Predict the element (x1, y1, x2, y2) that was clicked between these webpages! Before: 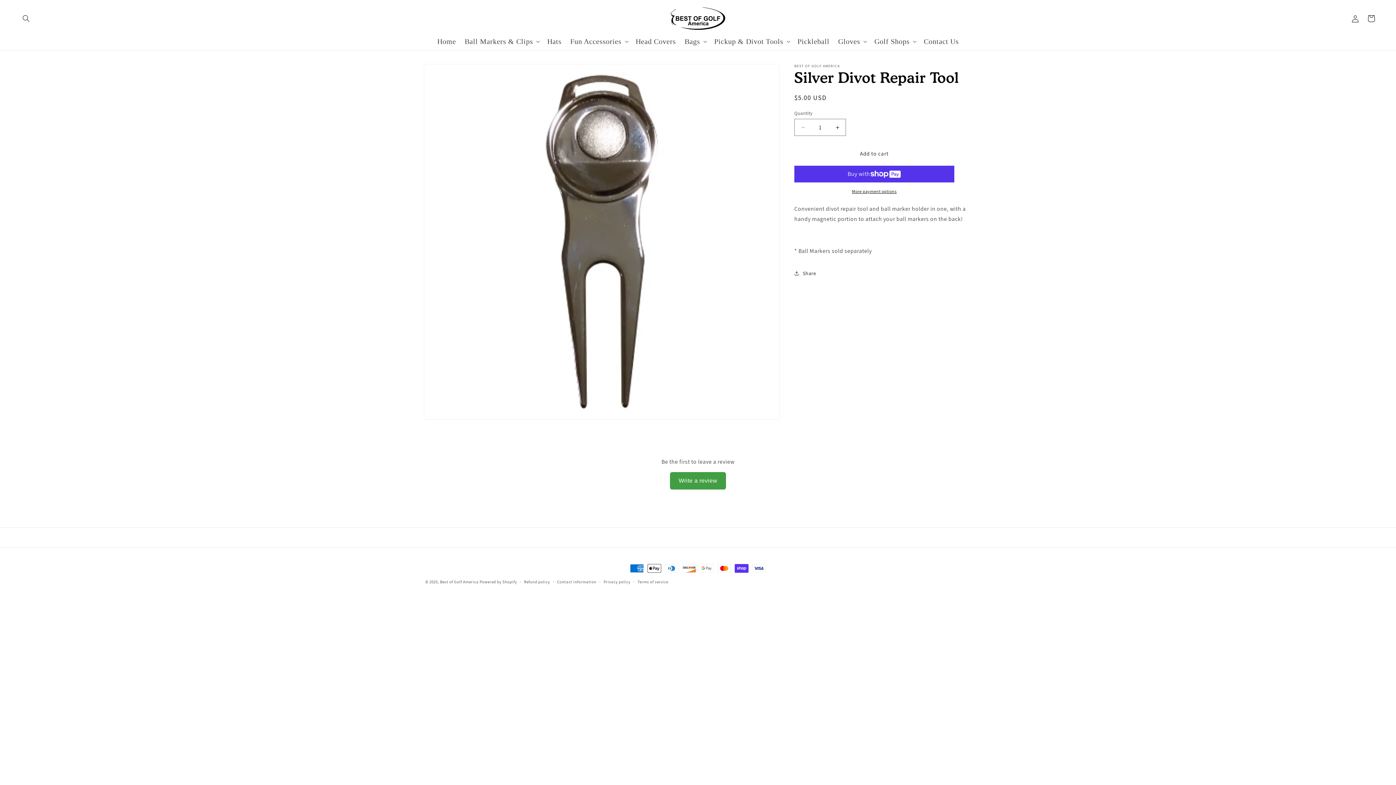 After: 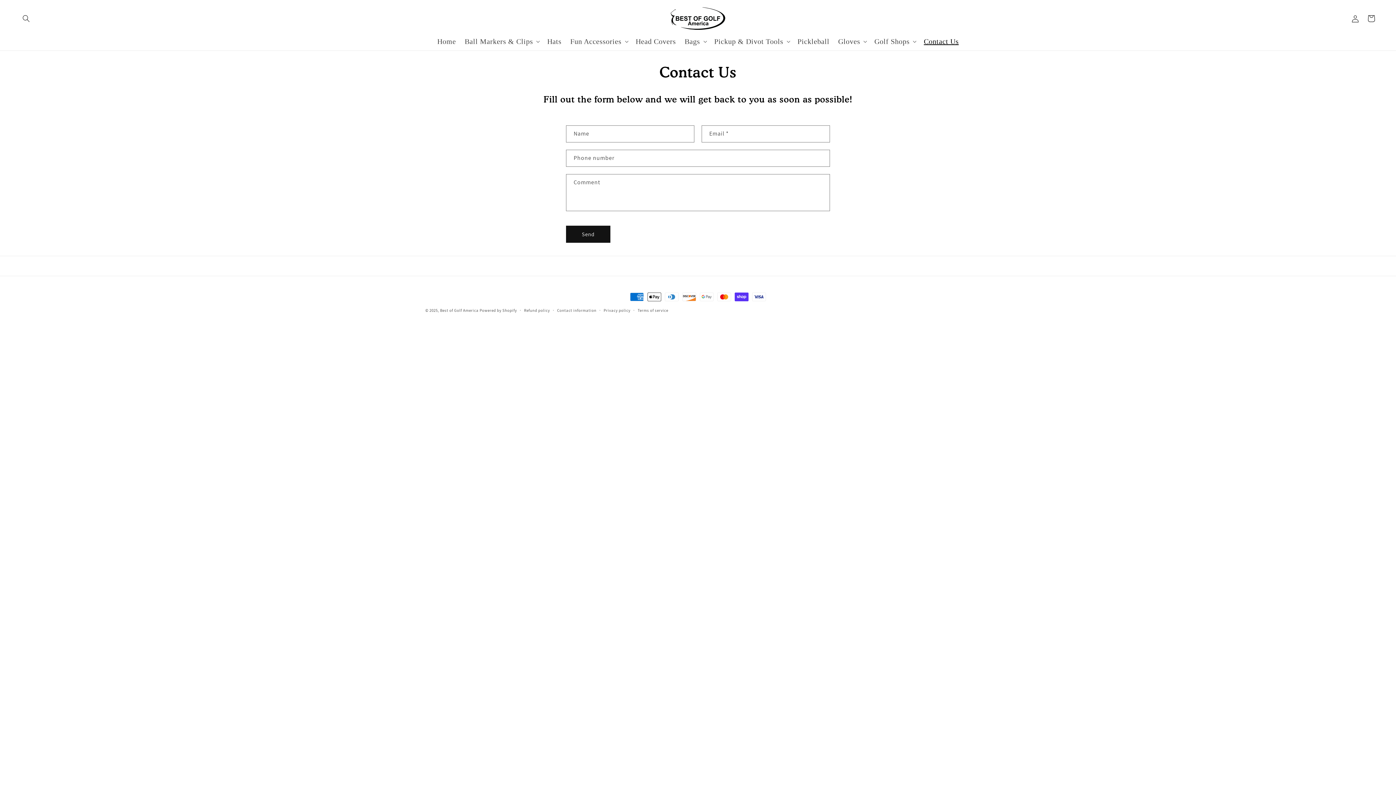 Action: label: Contact Us bbox: (919, 32, 963, 50)